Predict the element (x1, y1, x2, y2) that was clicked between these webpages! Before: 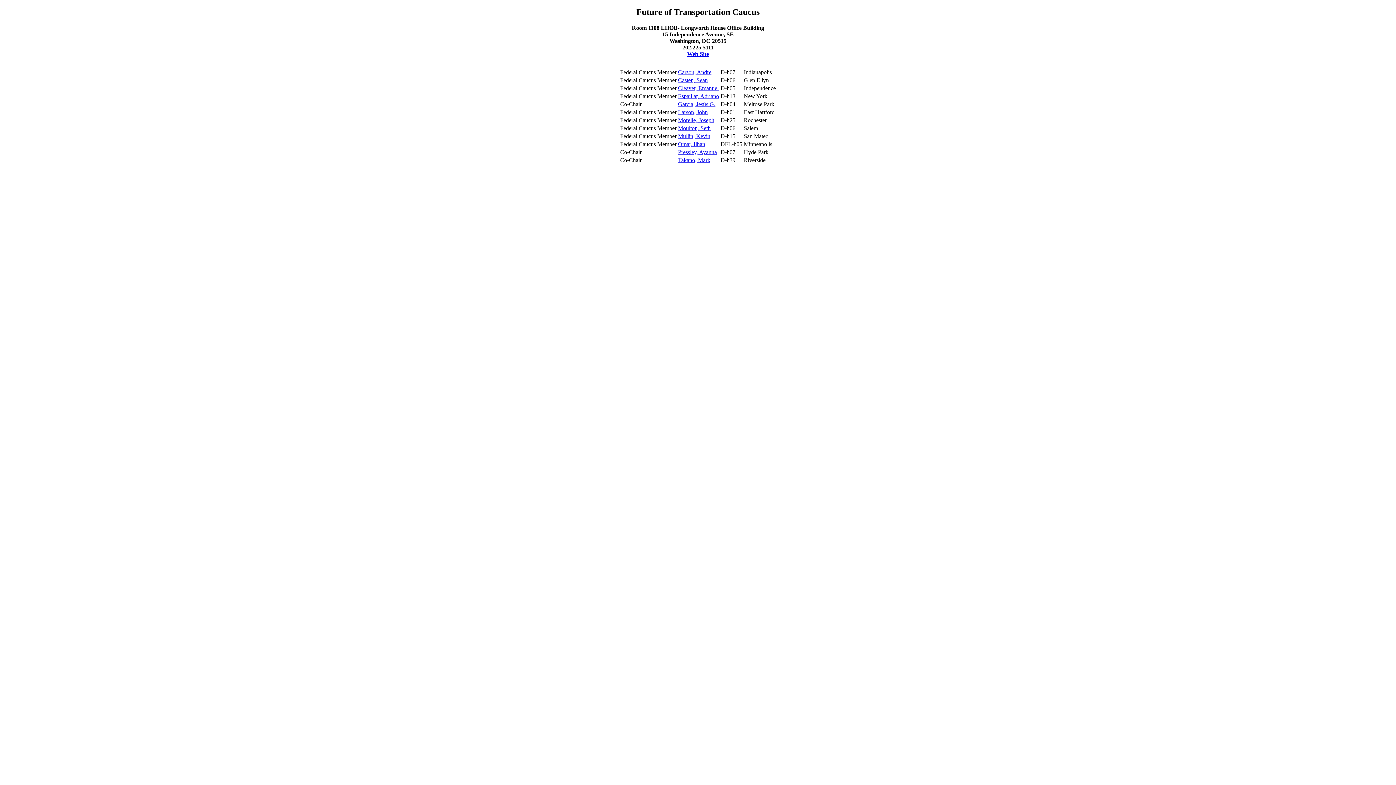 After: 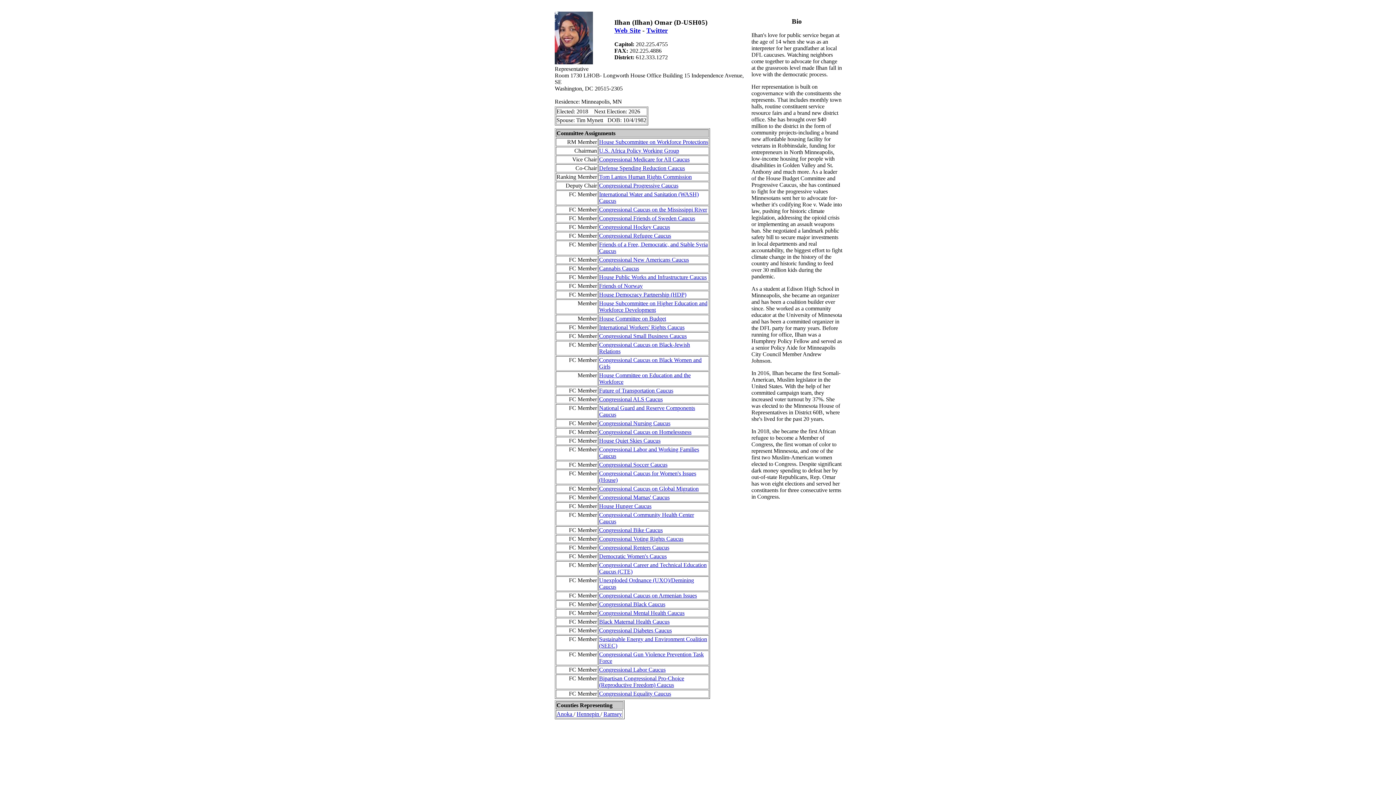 Action: label: Omar, Ilhan bbox: (678, 141, 705, 147)